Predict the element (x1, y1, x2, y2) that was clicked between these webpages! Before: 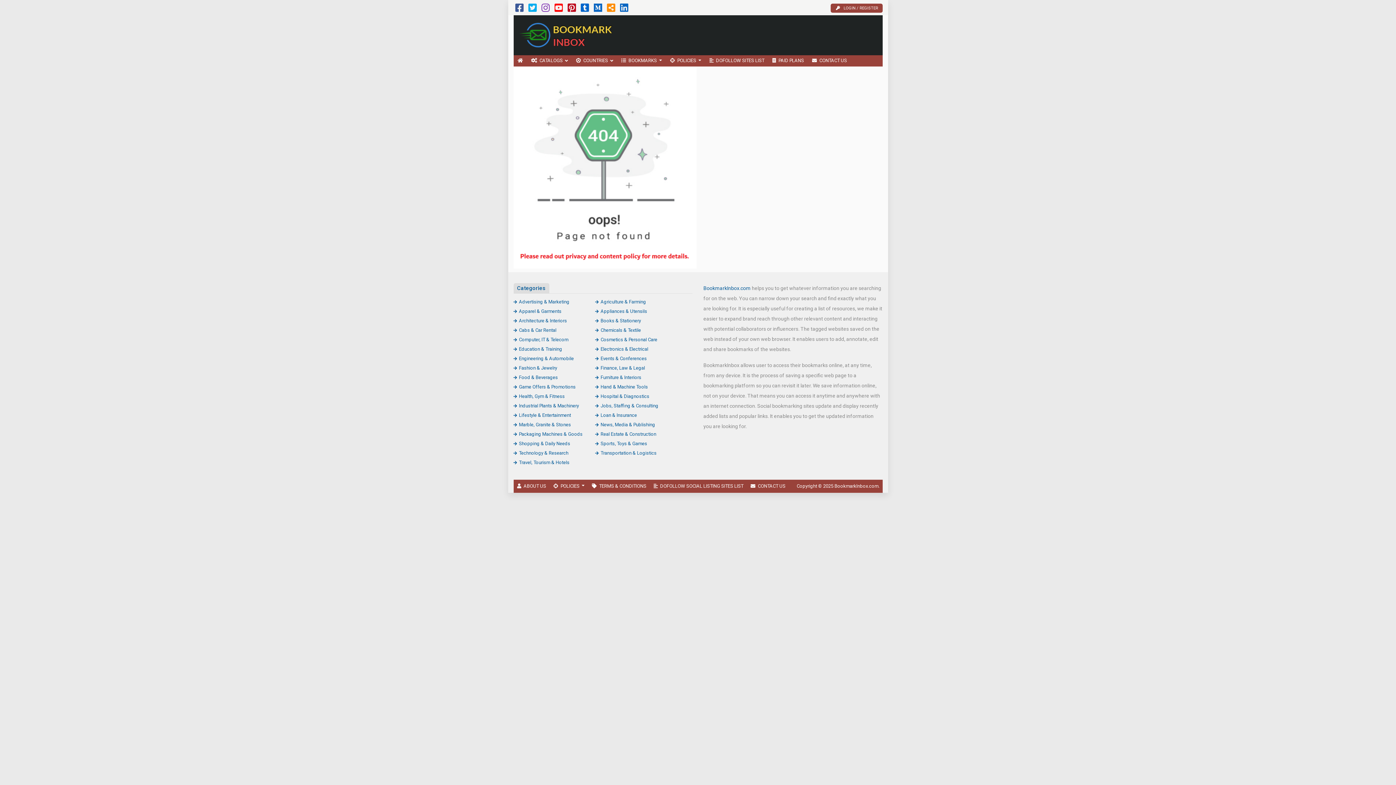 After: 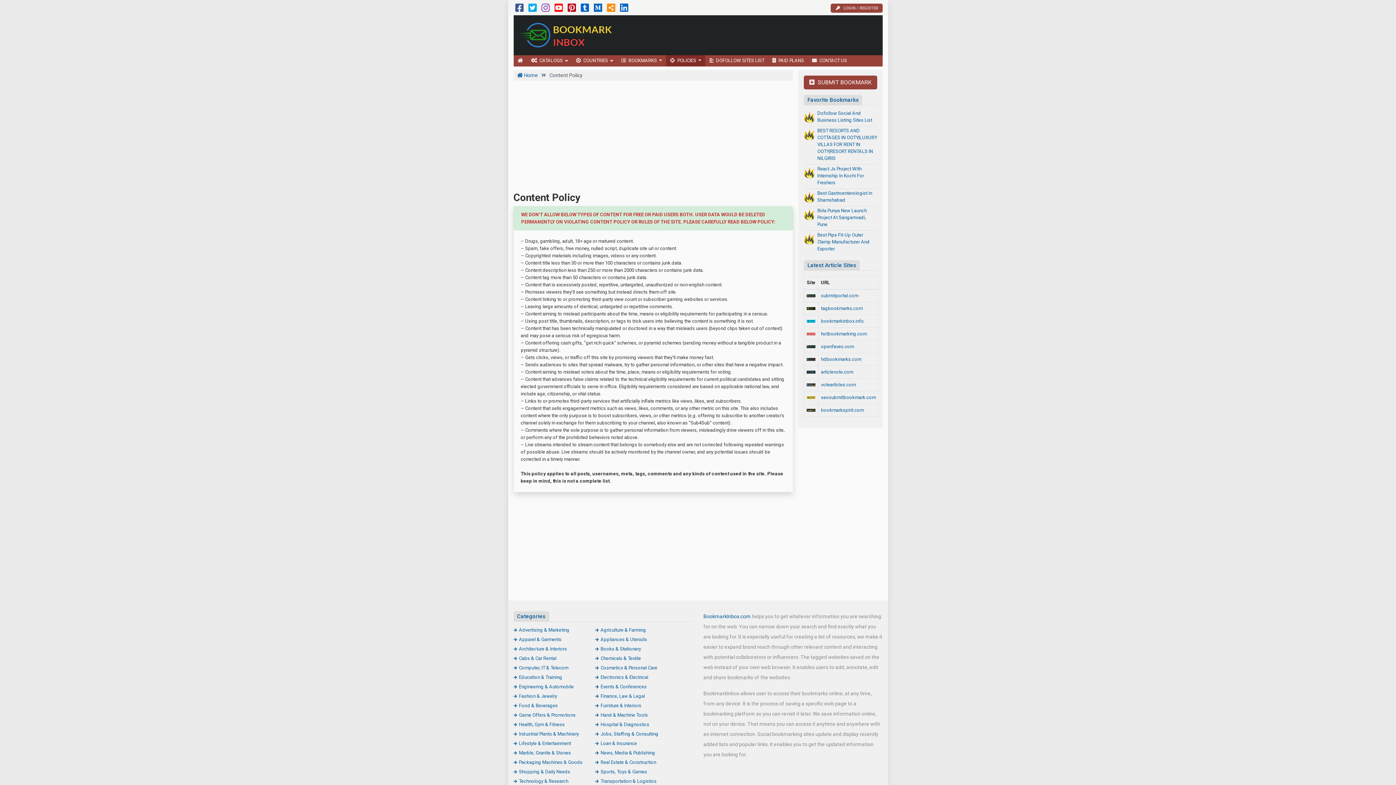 Action: bbox: (549, 479, 588, 492) label: POLICIES 